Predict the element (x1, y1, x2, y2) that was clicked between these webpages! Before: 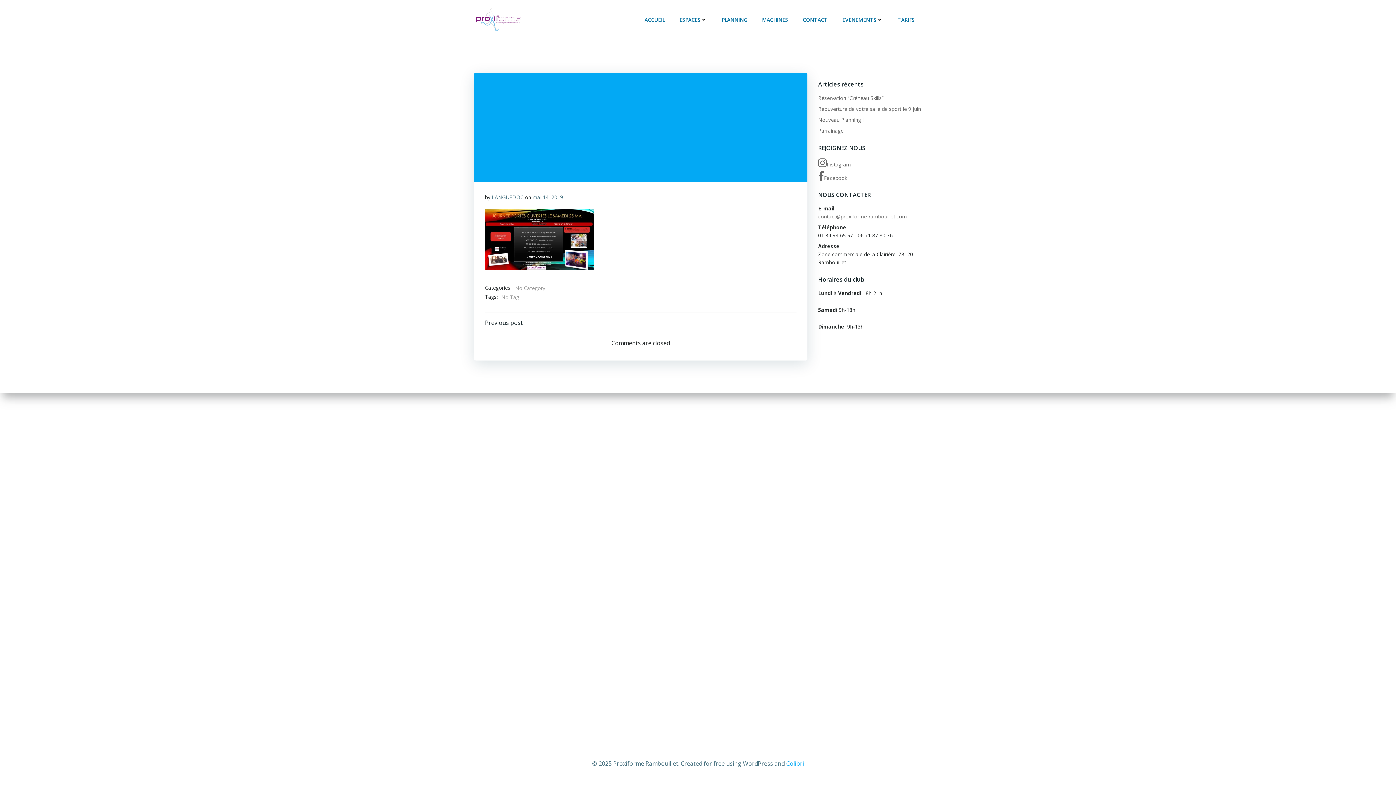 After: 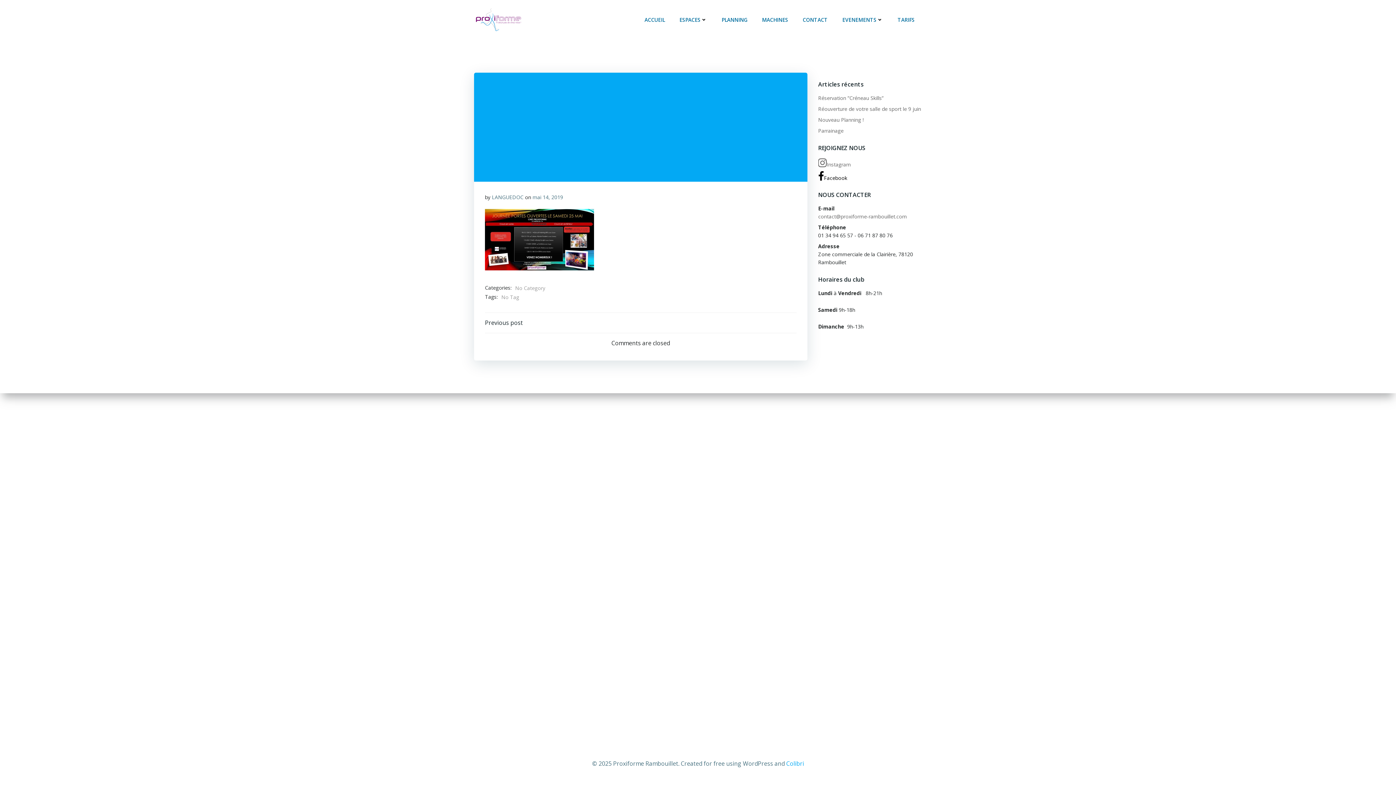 Action: bbox: (818, 171, 922, 181) label: Facebook